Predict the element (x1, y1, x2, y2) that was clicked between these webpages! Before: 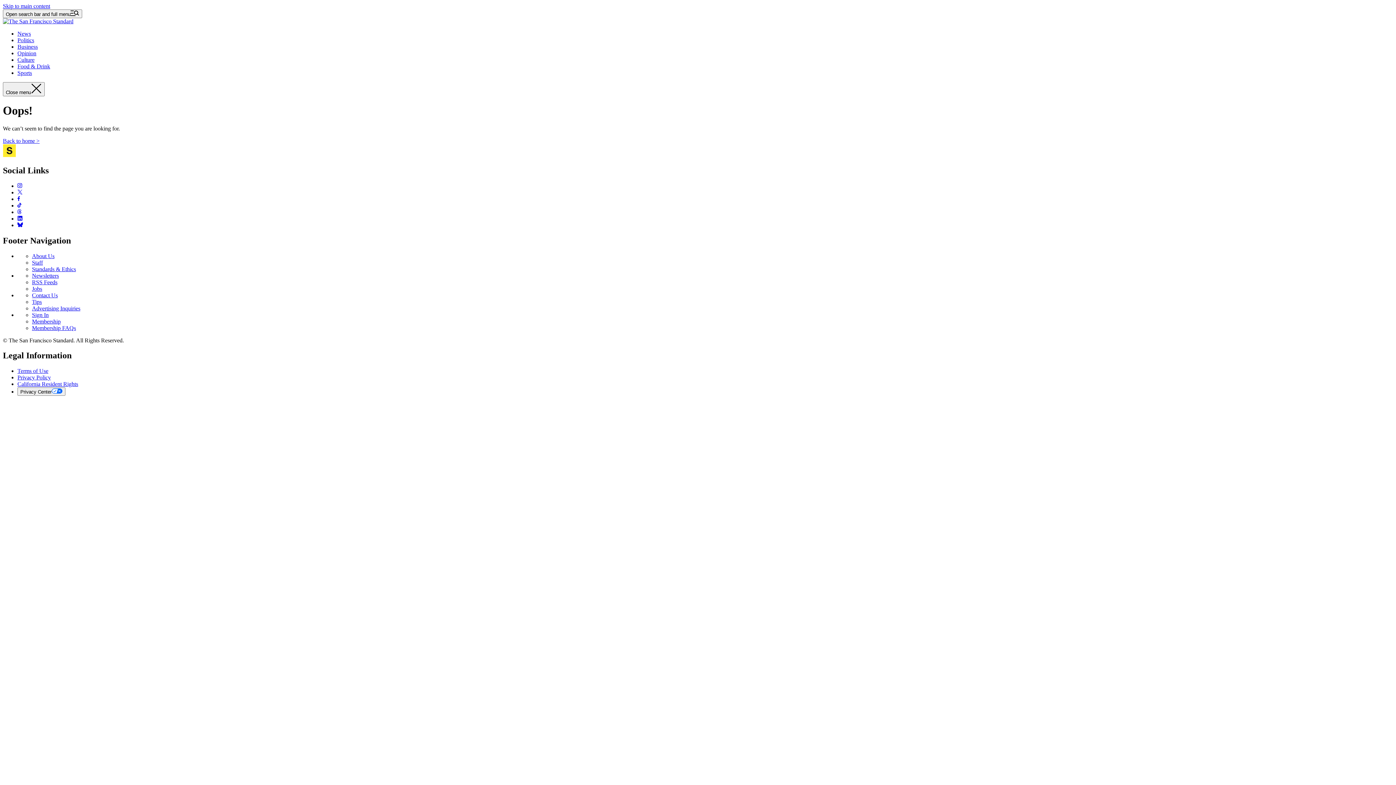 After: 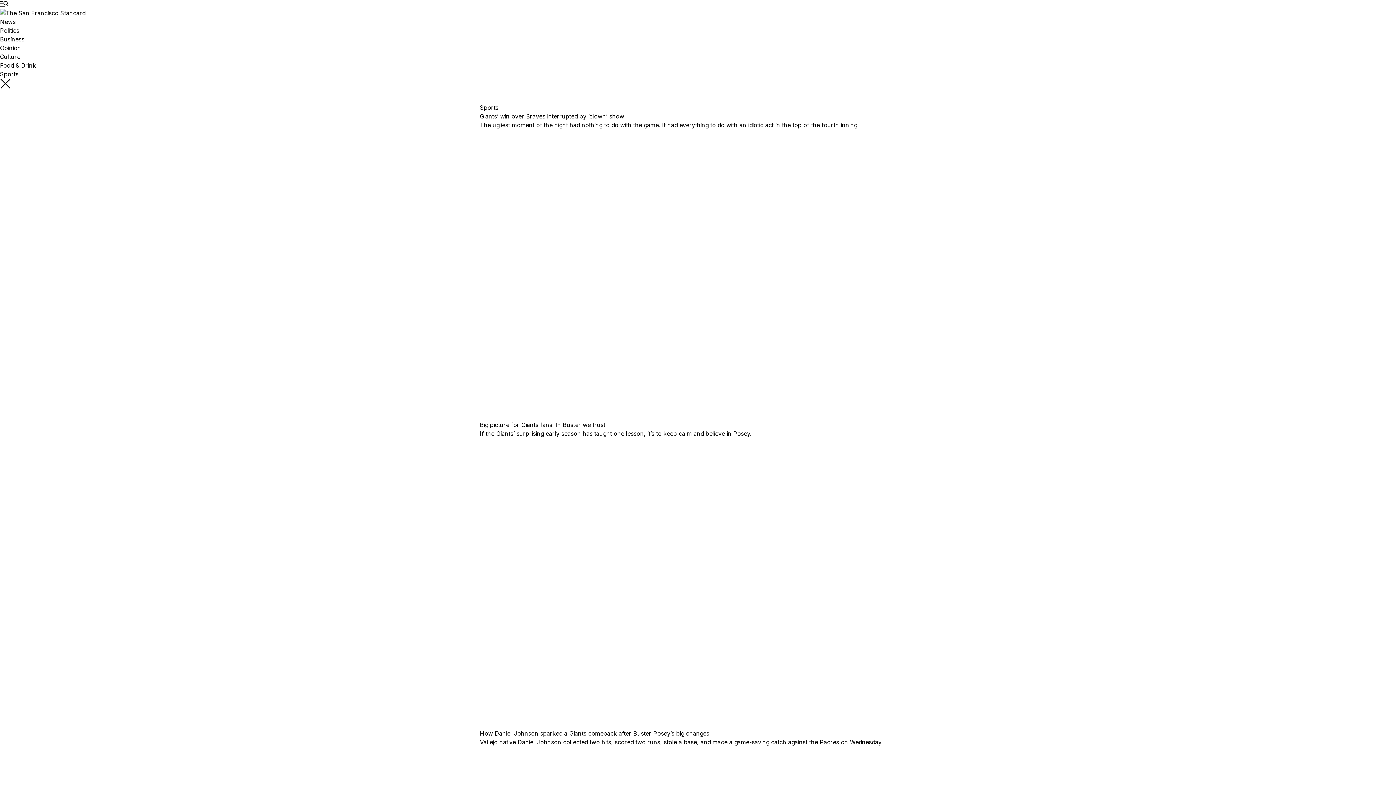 Action: bbox: (17, 69, 32, 76) label: Sports